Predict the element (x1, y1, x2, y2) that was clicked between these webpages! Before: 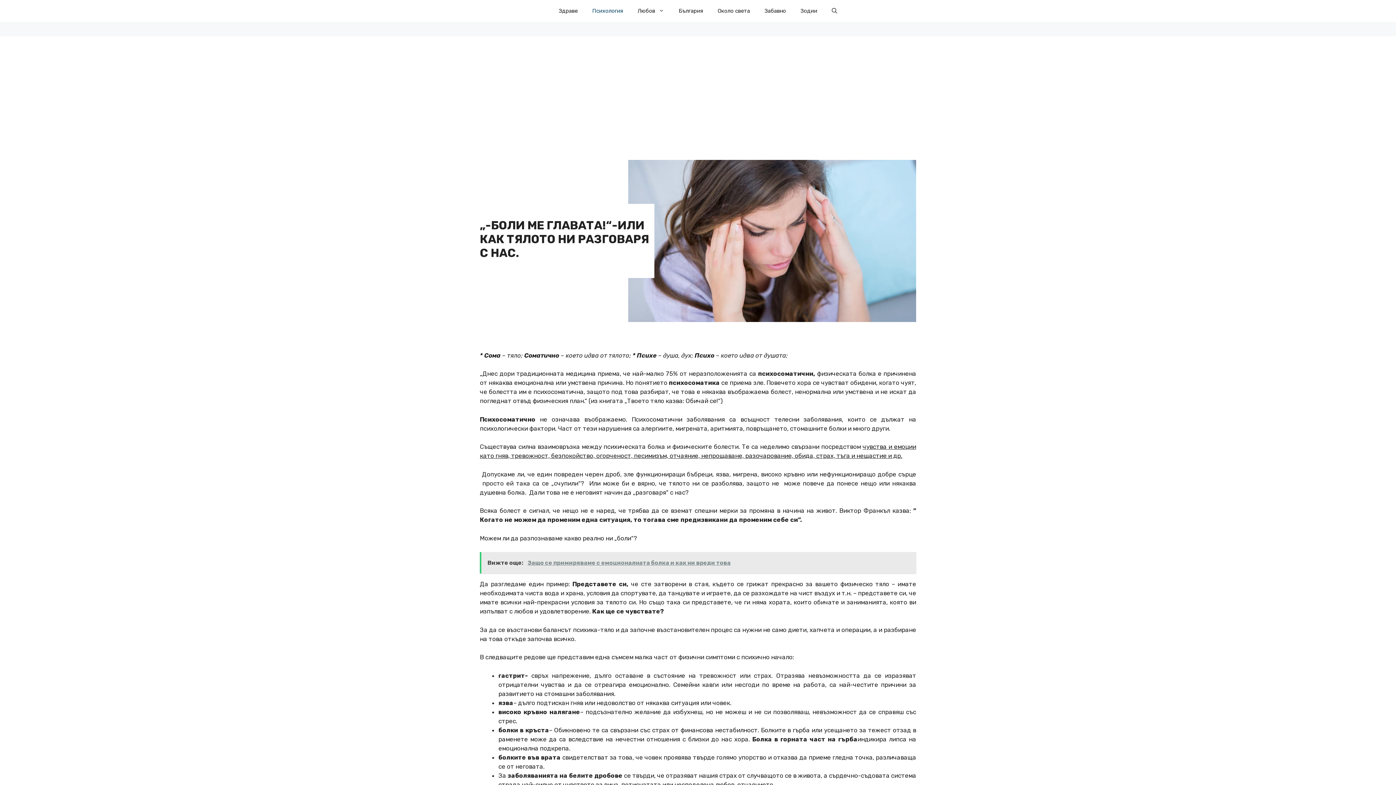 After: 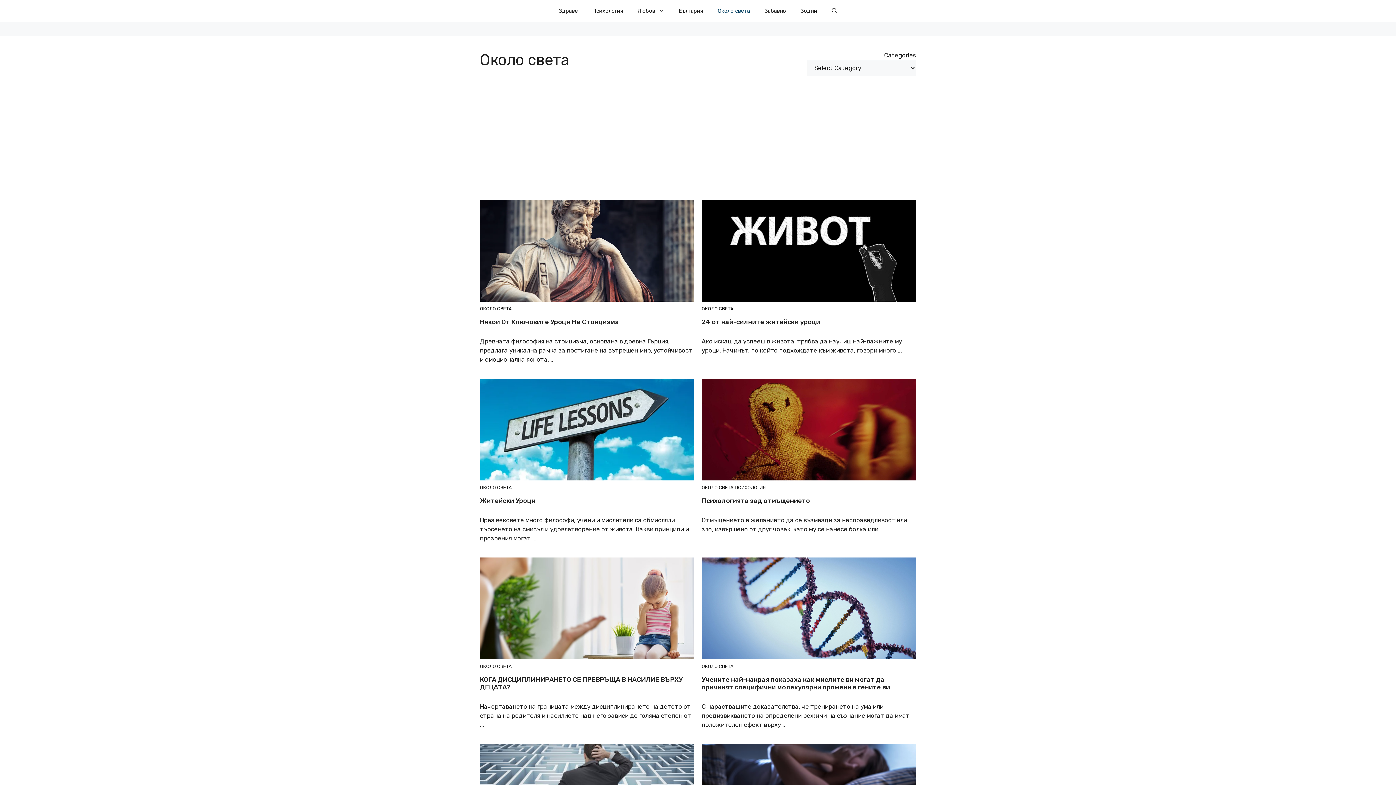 Action: label: Около света bbox: (710, 0, 757, 21)